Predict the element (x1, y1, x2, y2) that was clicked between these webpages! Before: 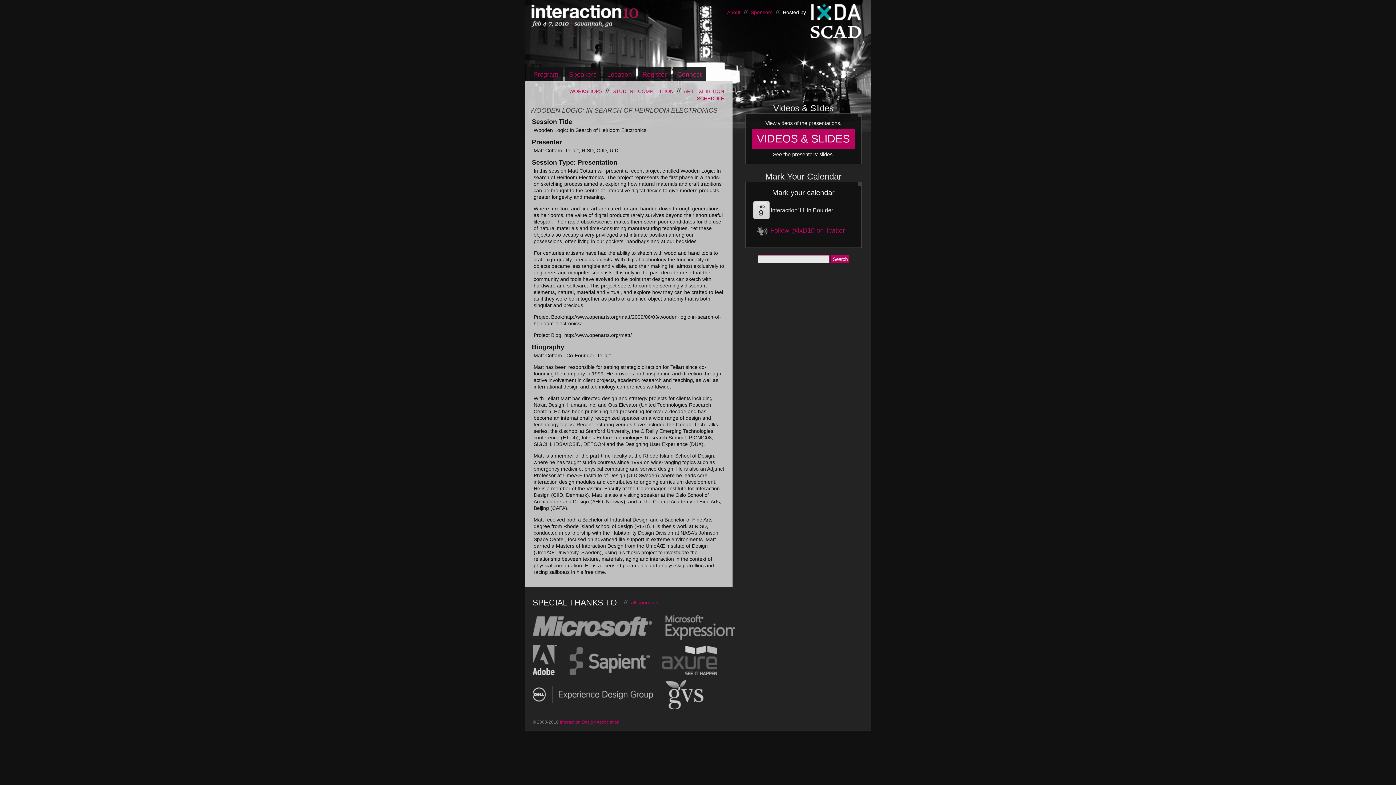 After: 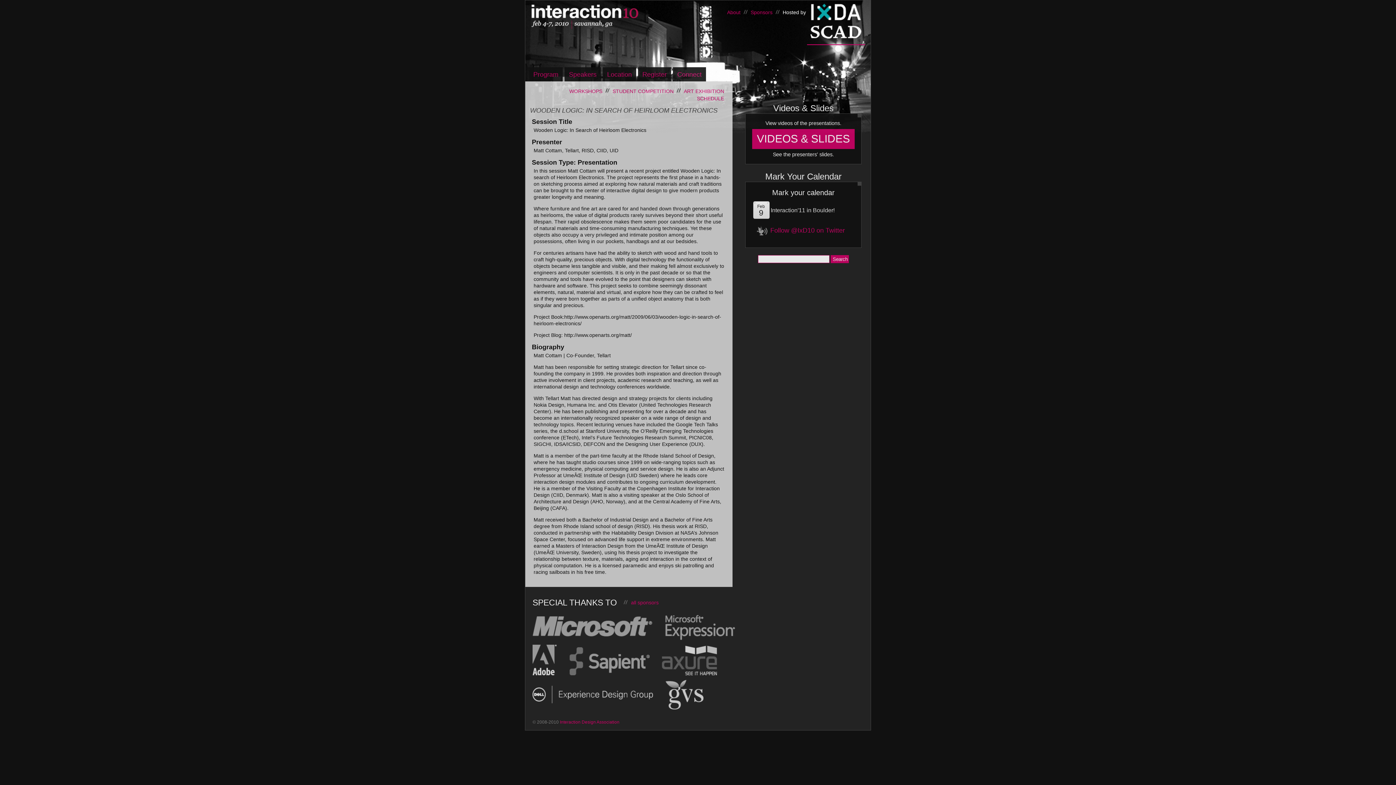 Action: bbox: (807, 23, 865, 45) label: Savannah College of Art and Design